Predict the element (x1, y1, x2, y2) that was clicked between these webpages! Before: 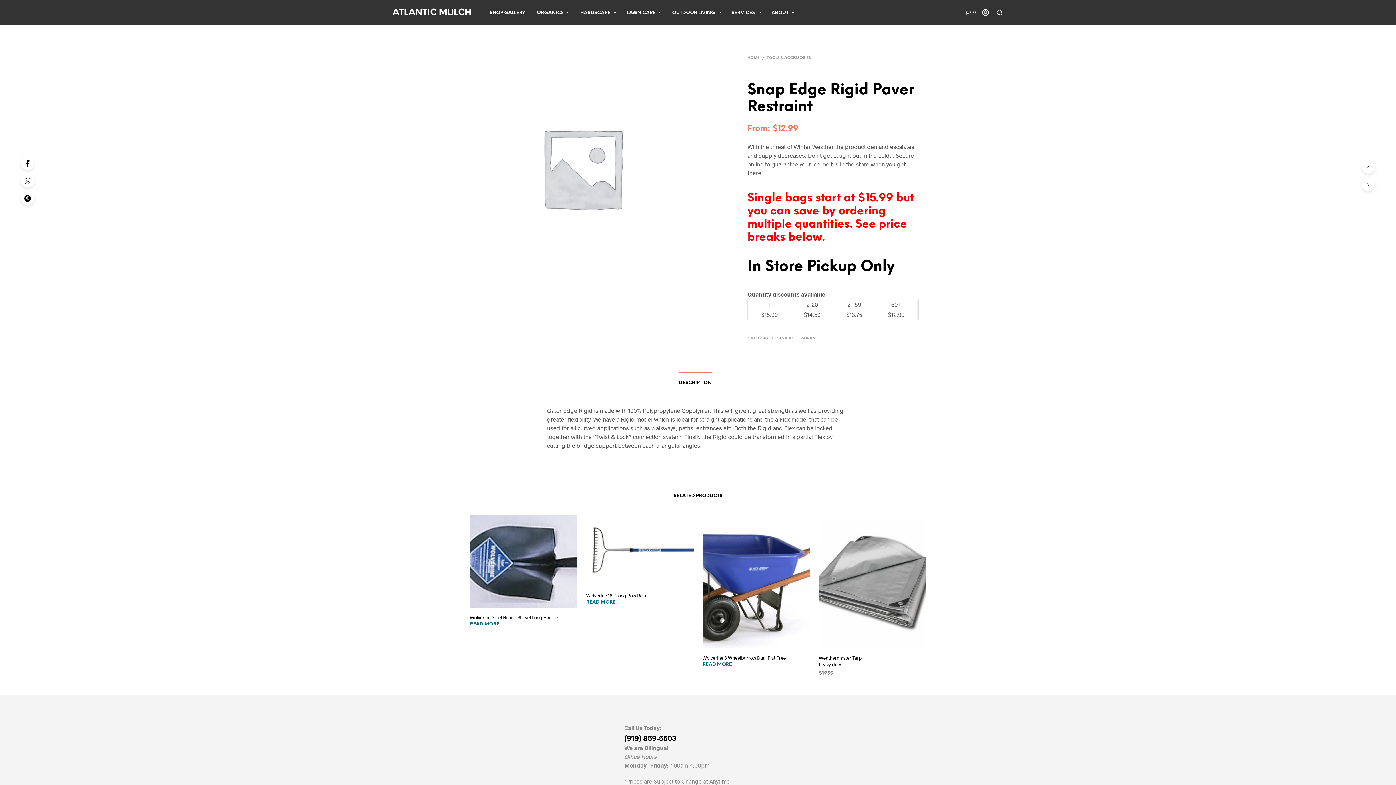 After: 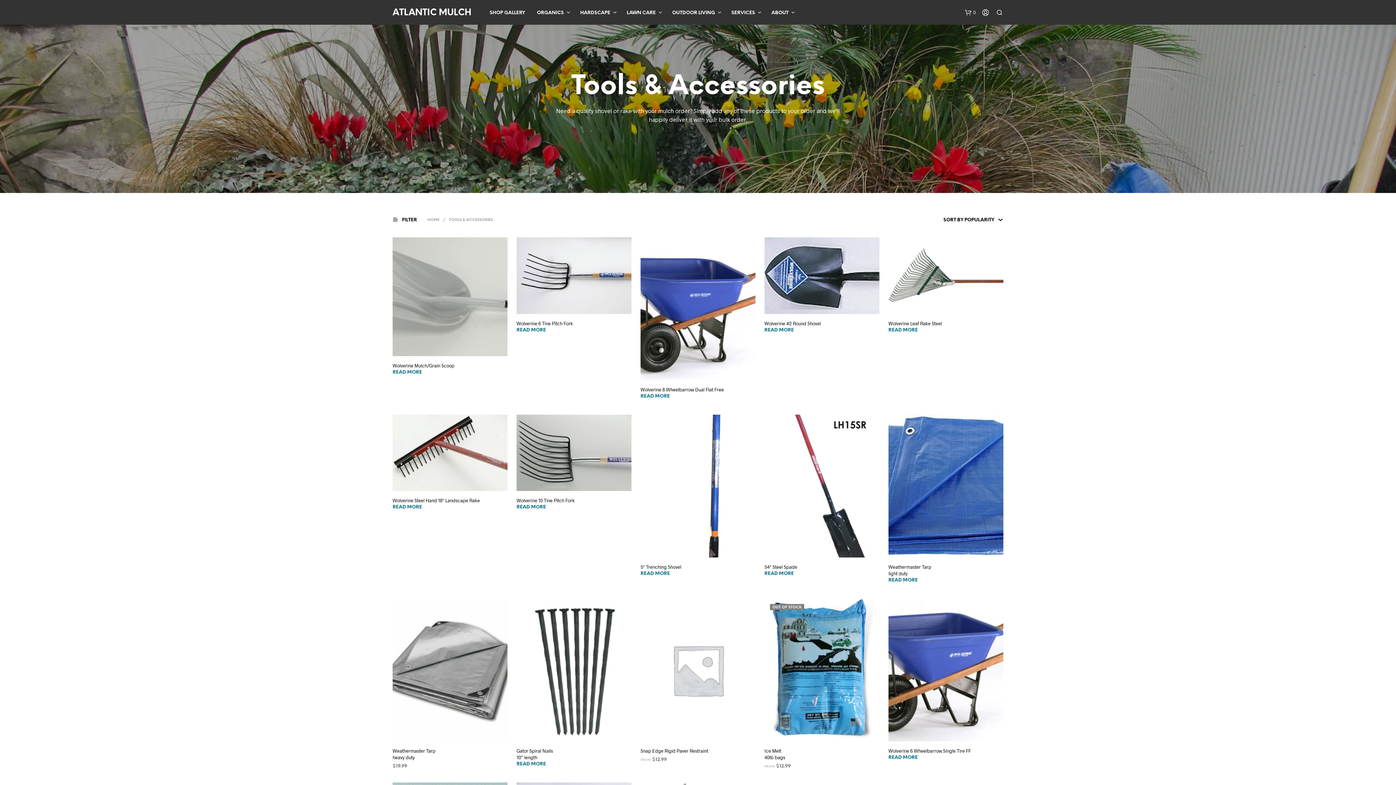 Action: bbox: (767, 56, 811, 60) label: TOOLS & ACCESSORIES